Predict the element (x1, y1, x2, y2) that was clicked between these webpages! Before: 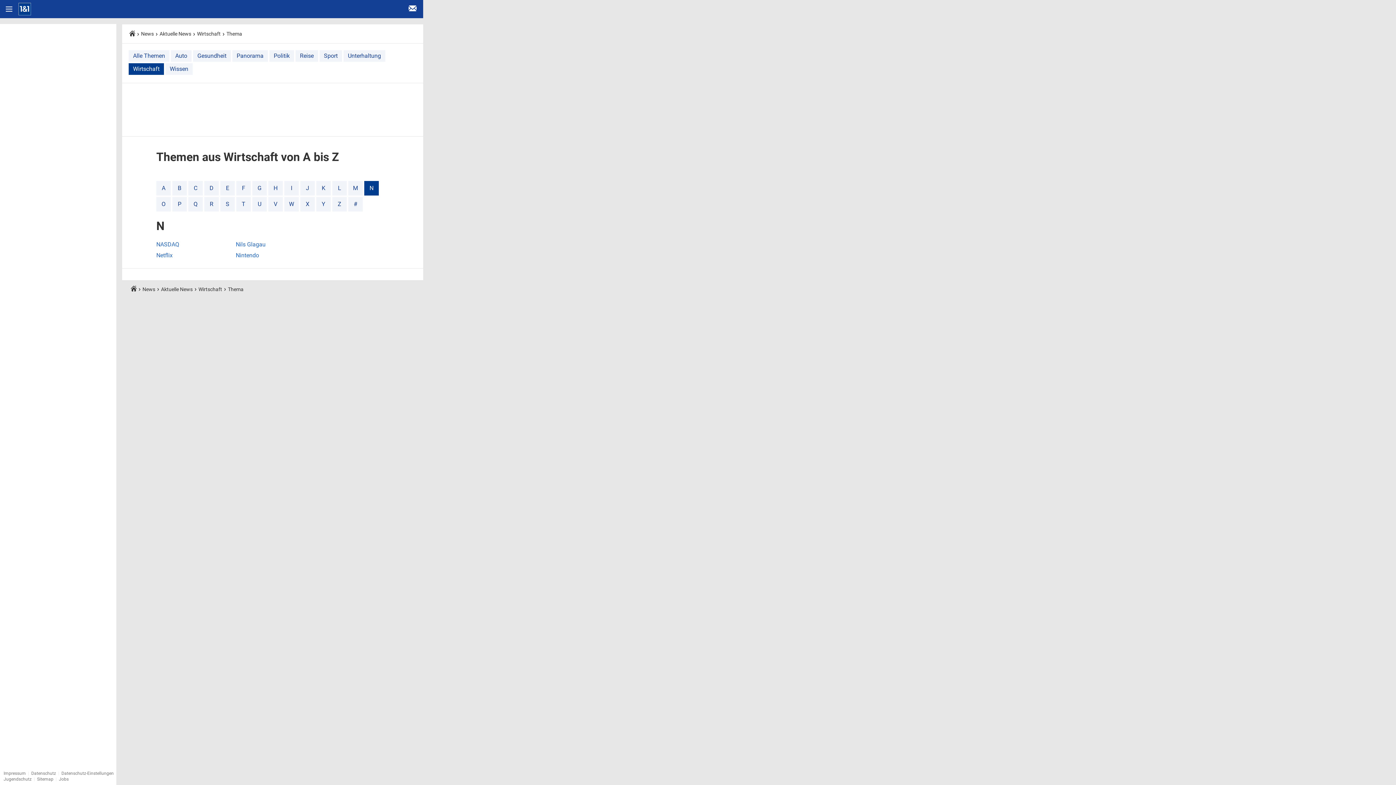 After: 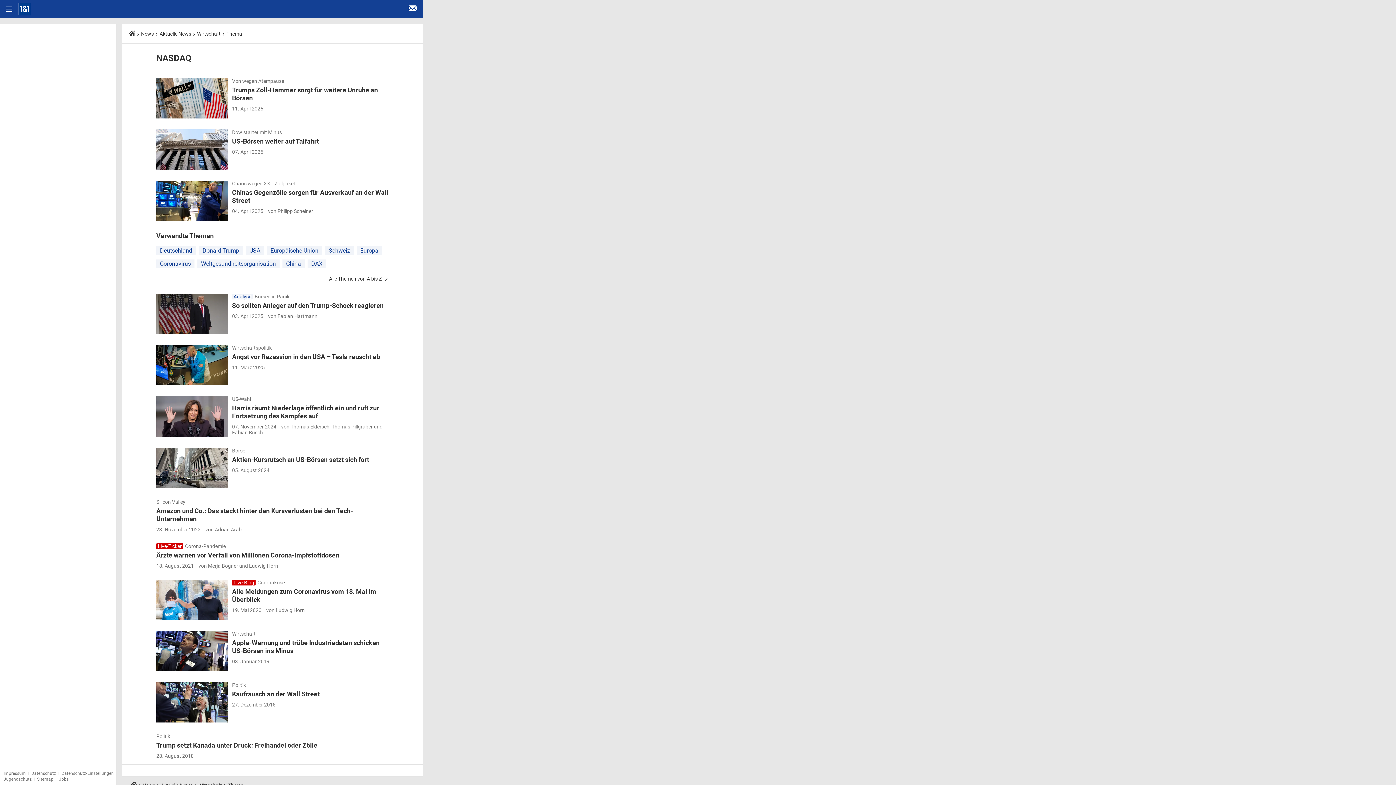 Action: label: NASDAQ bbox: (156, 241, 179, 248)